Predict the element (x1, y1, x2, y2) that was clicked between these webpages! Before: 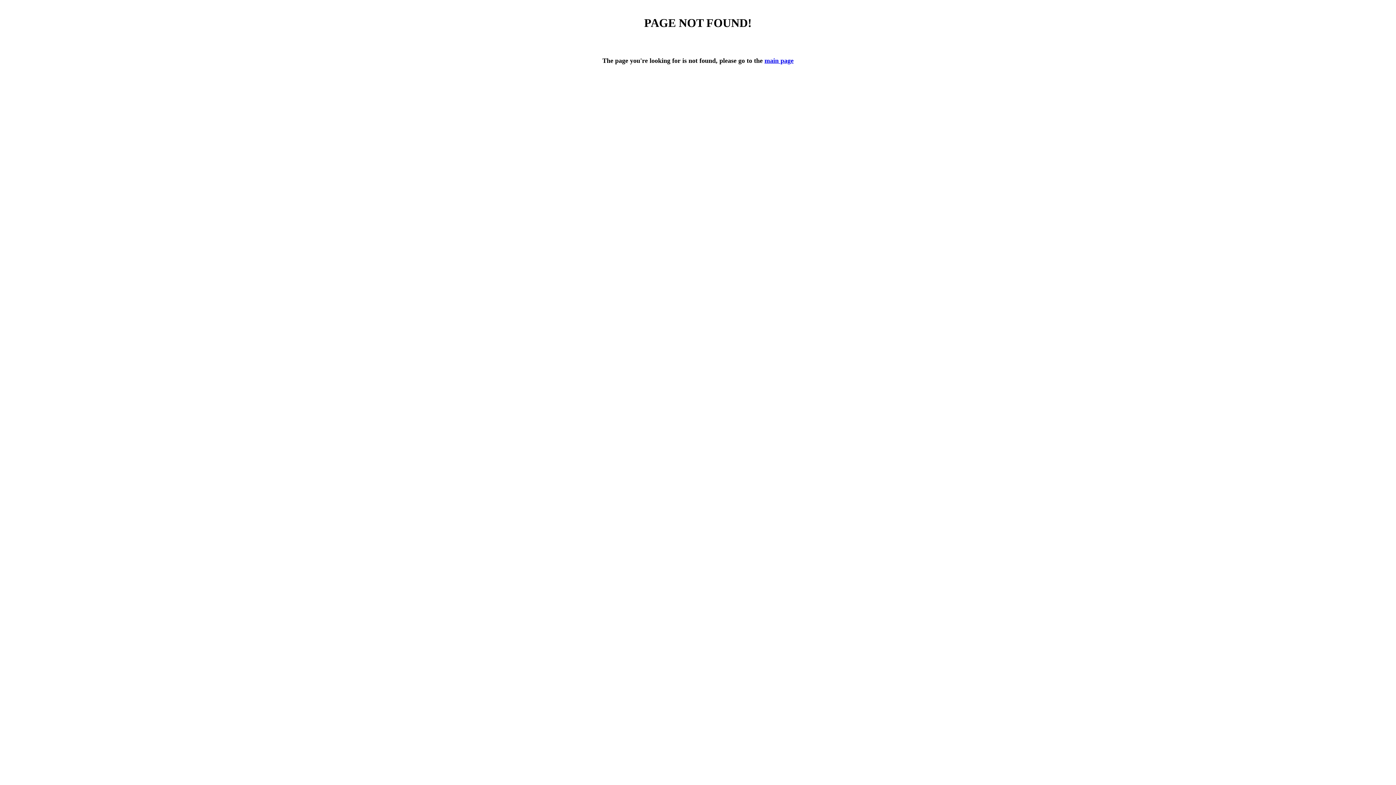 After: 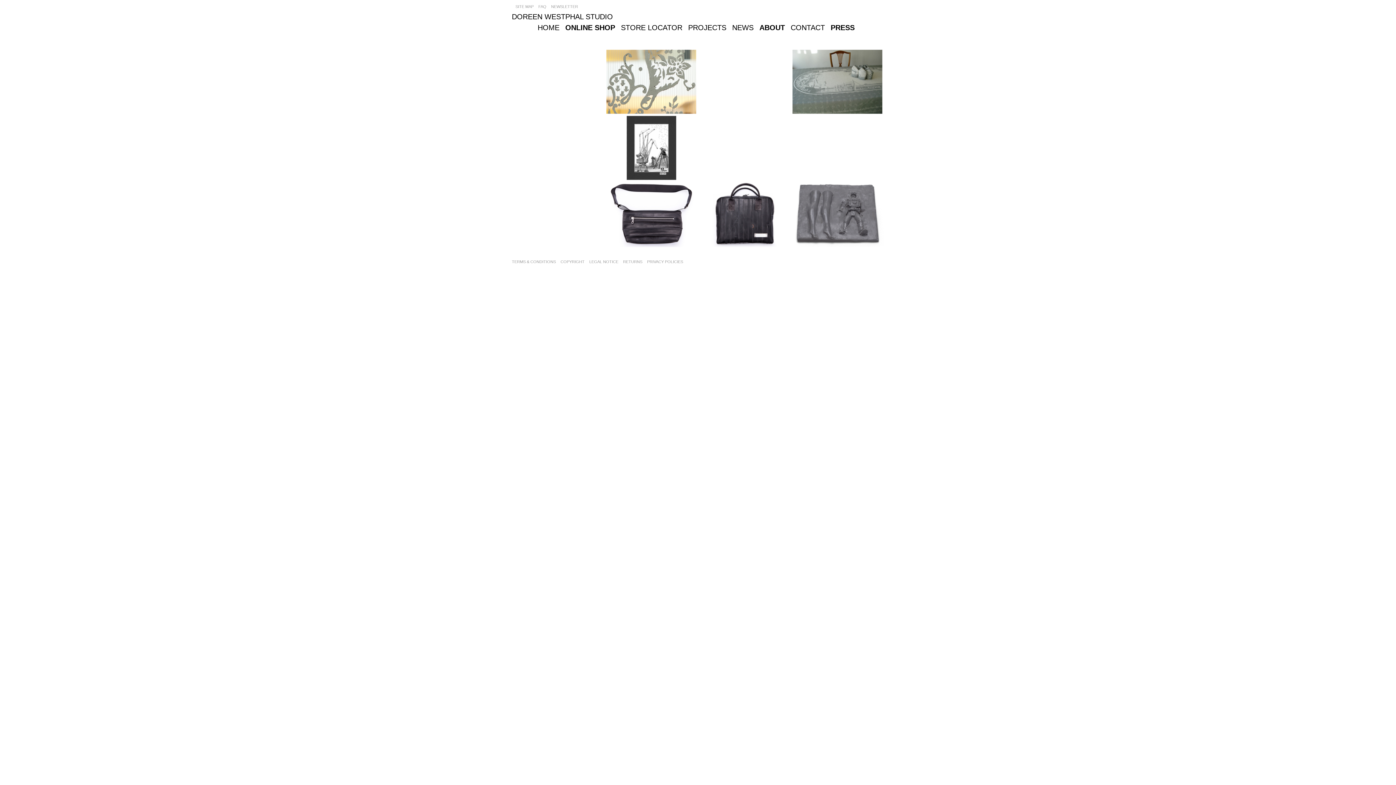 Action: bbox: (764, 57, 793, 64) label: main page